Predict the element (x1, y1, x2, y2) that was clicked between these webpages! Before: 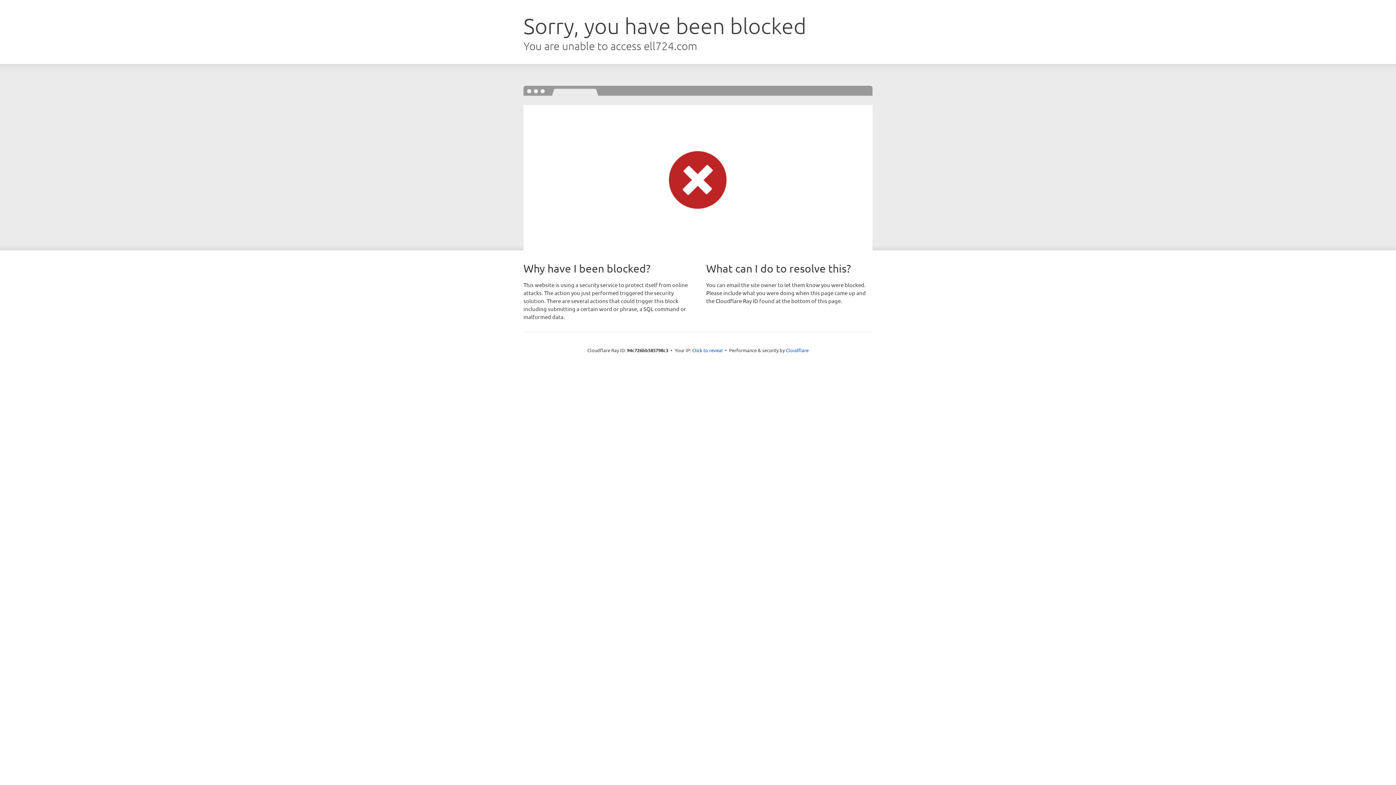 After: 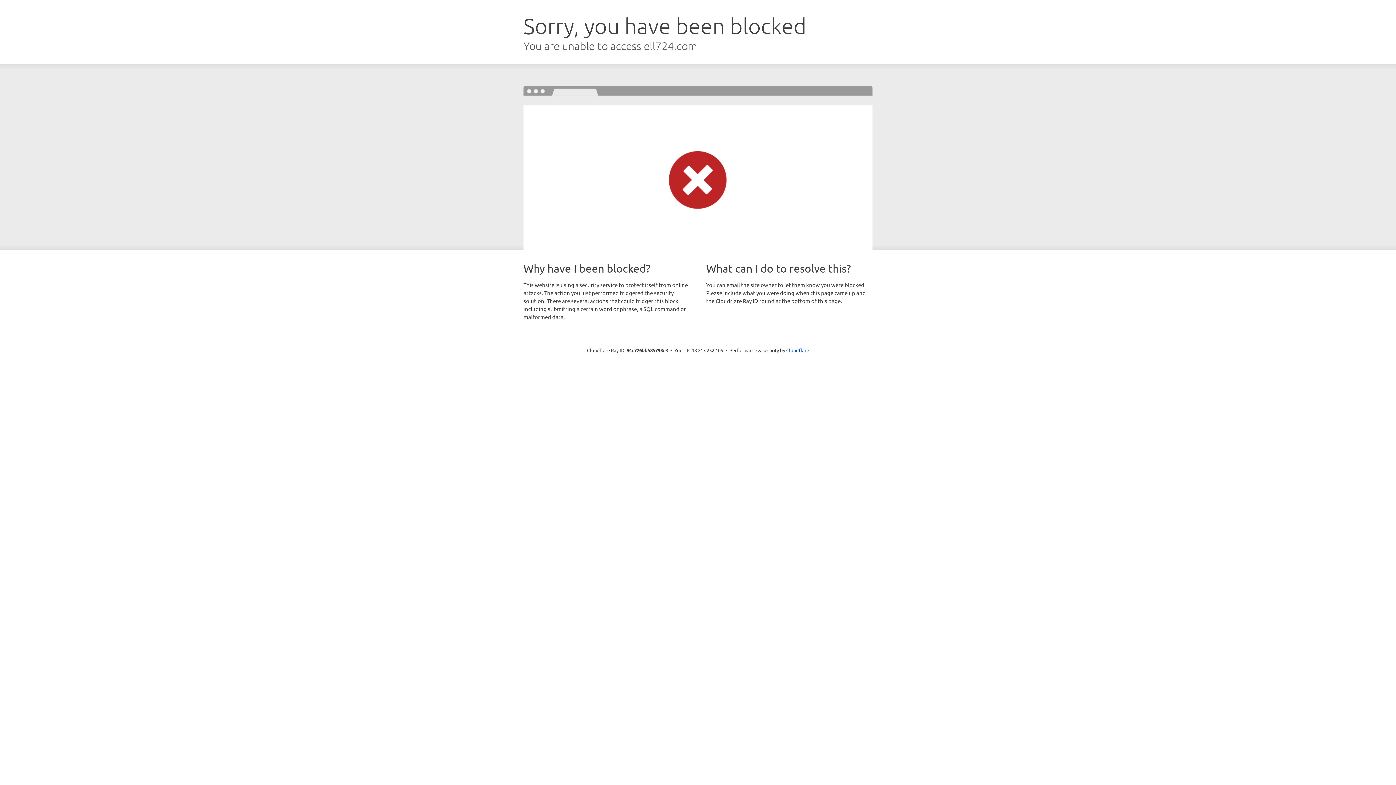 Action: bbox: (692, 346, 722, 353) label: Click to reveal